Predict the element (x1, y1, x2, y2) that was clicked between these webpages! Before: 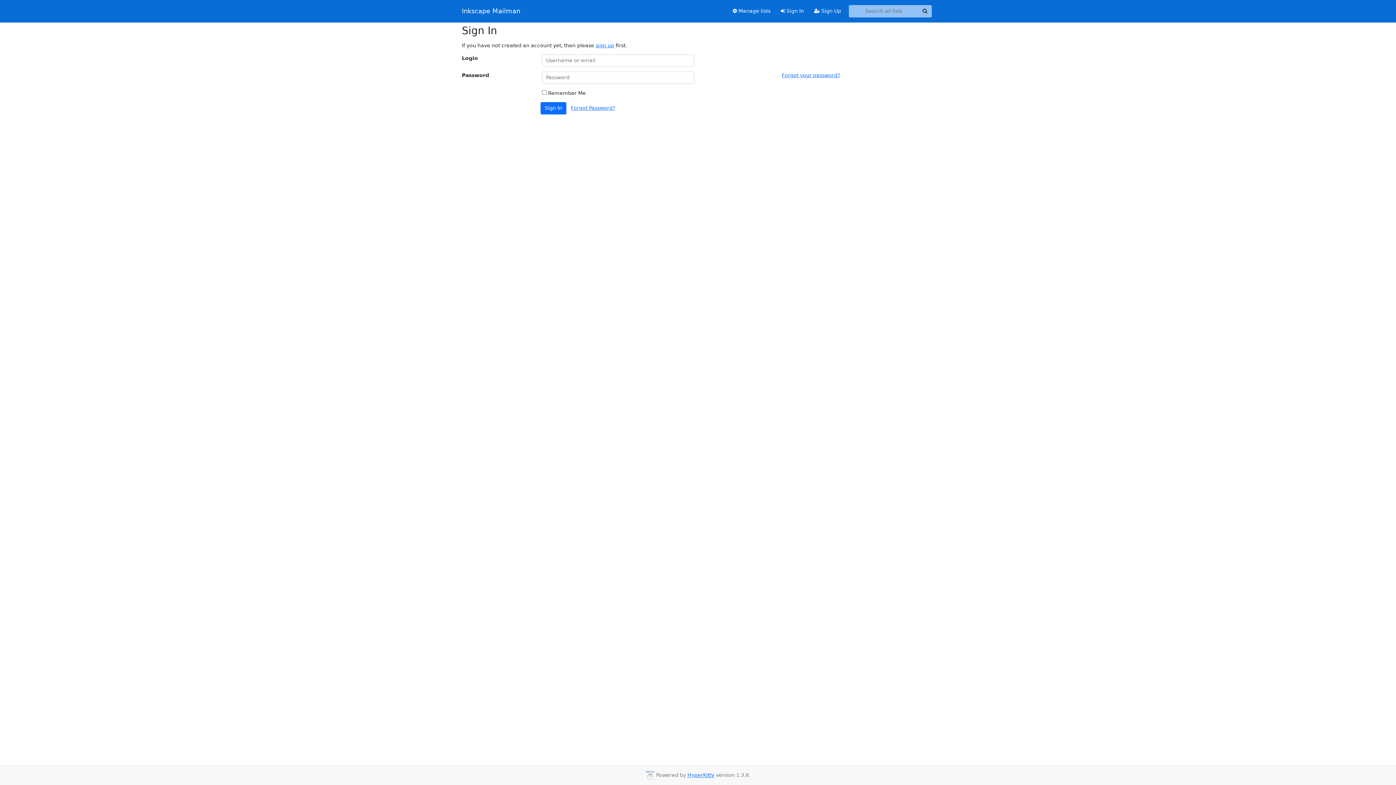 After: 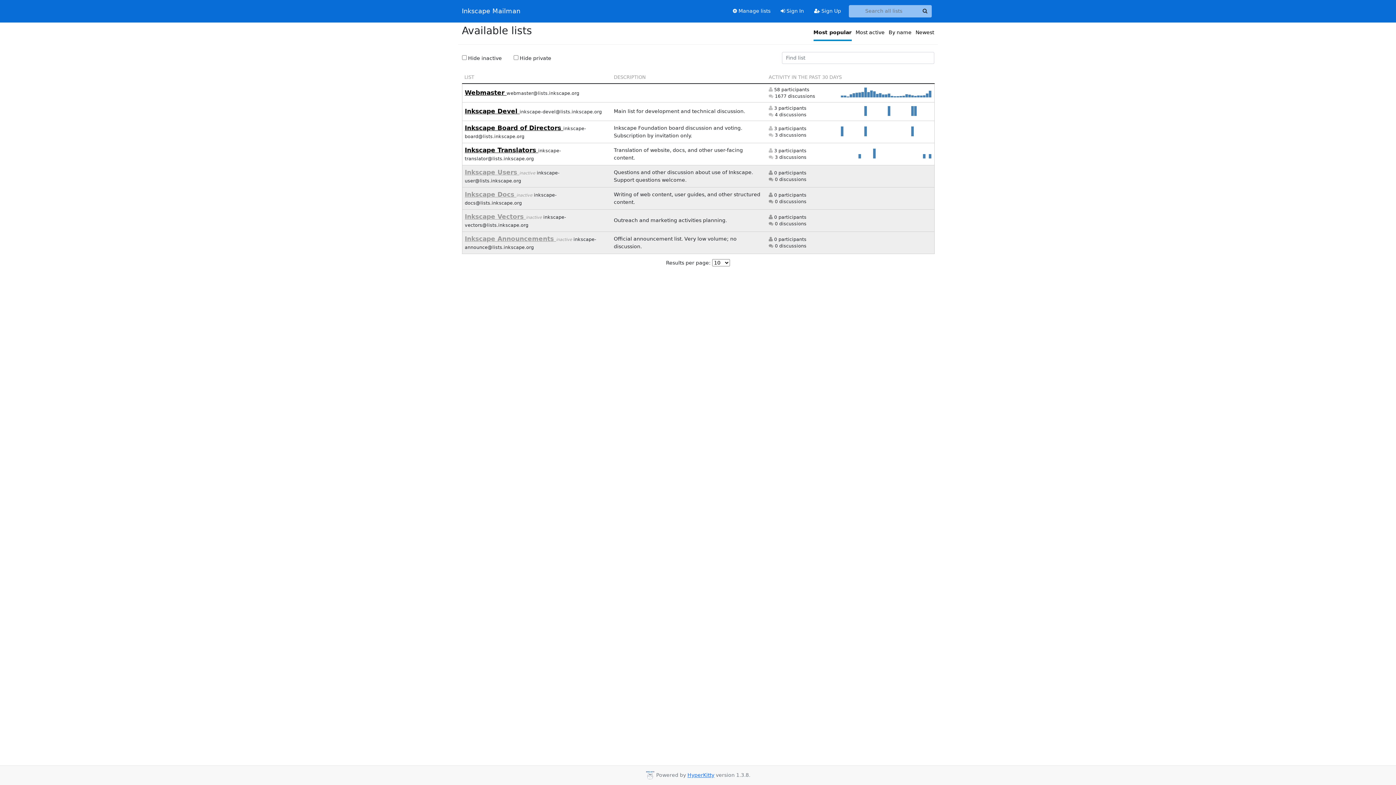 Action: label: Inkscape Mailman bbox: (462, 5, 520, 16)